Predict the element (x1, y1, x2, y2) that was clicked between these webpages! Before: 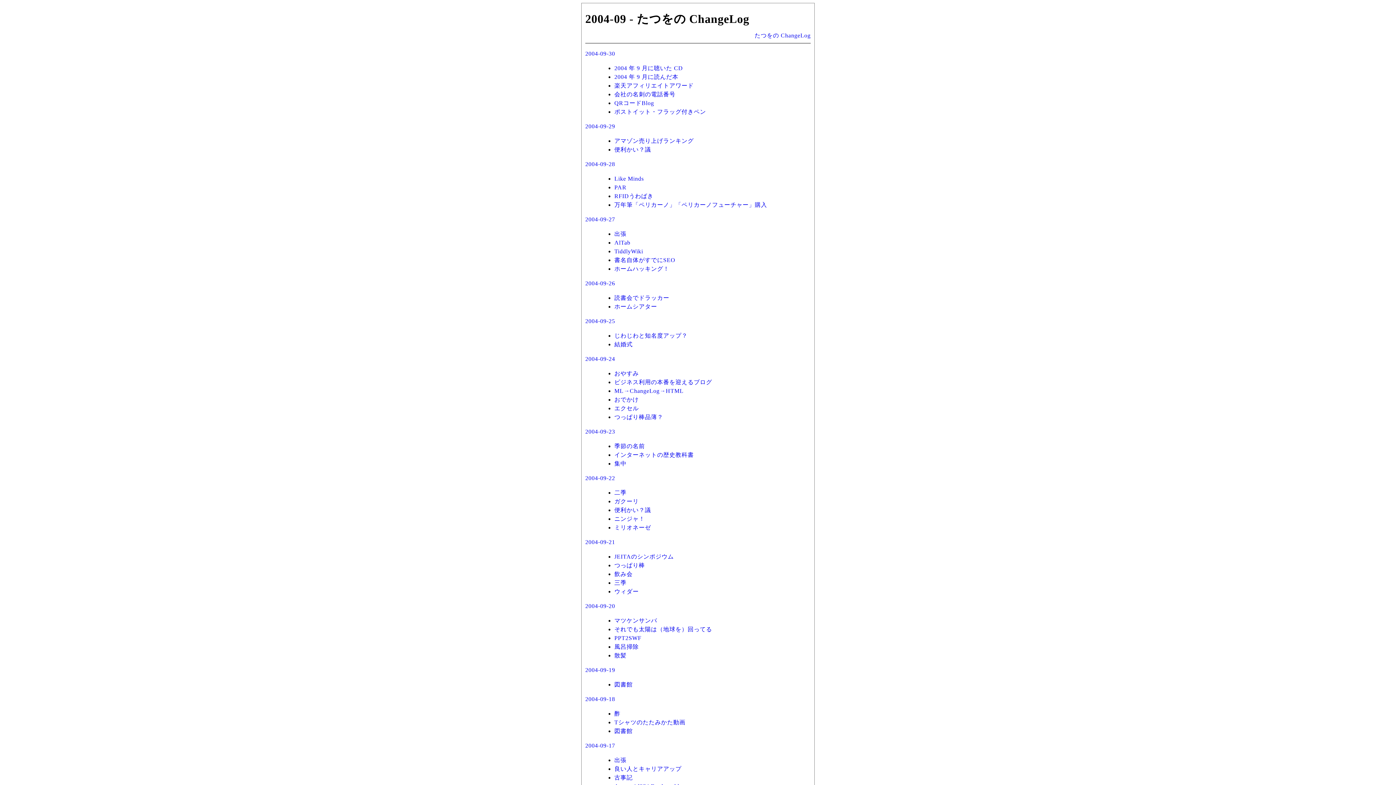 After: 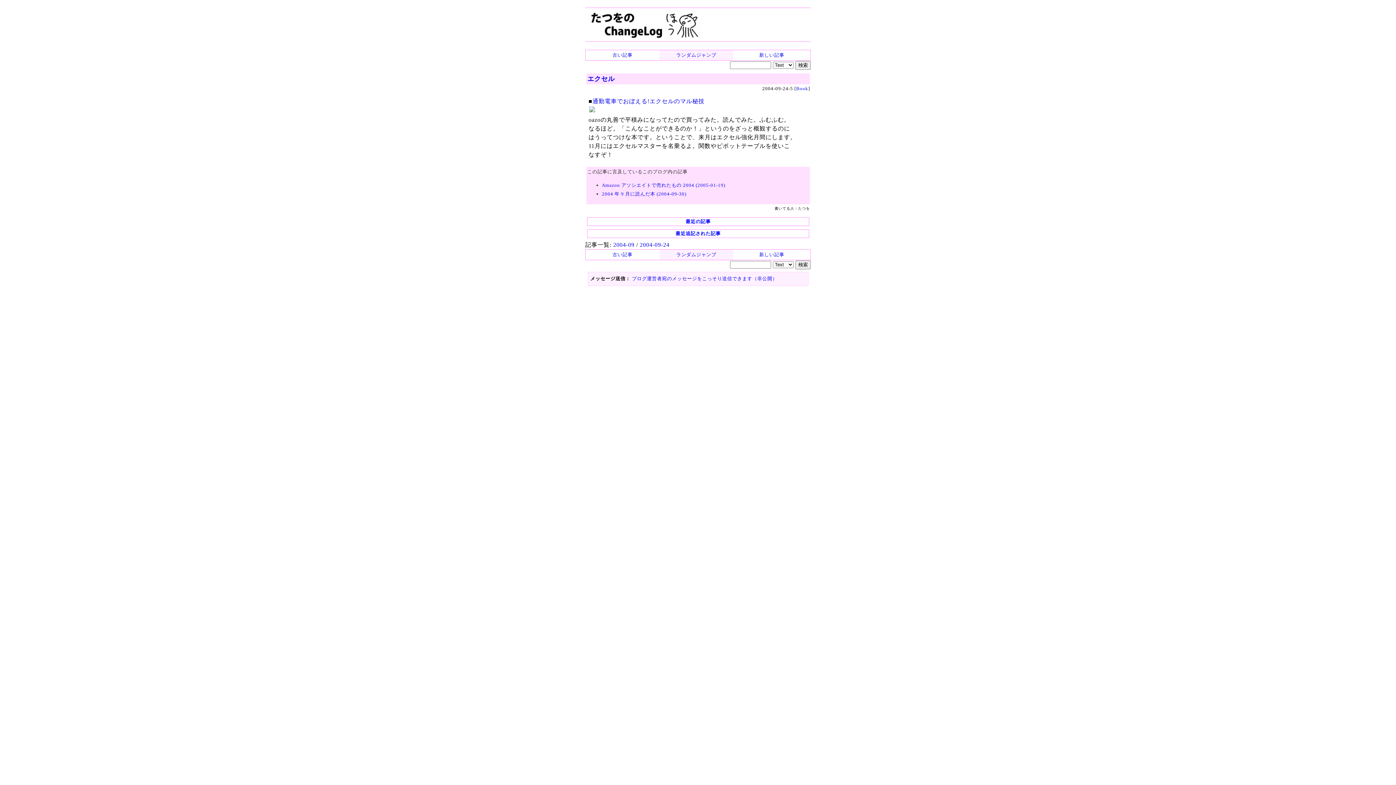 Action: bbox: (614, 405, 638, 411) label: エクセル